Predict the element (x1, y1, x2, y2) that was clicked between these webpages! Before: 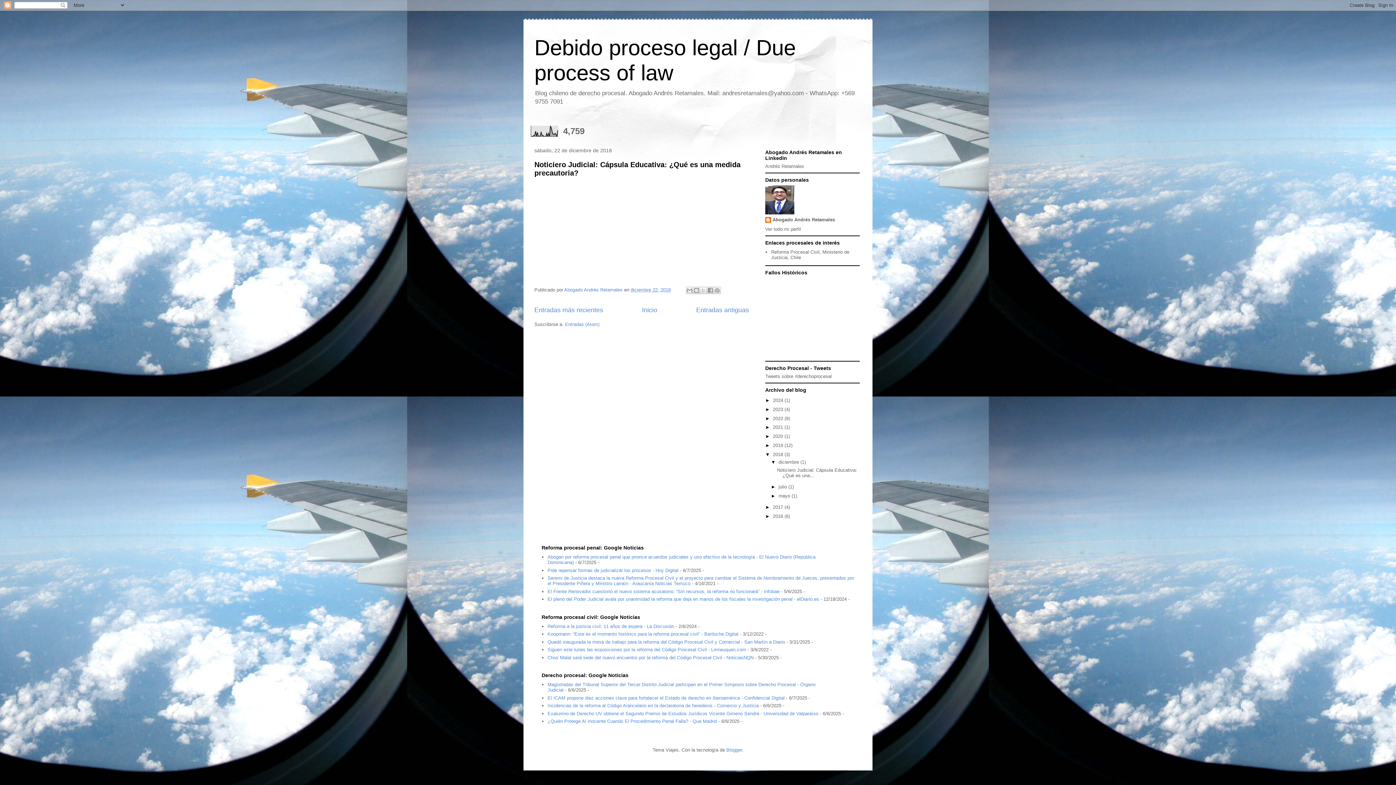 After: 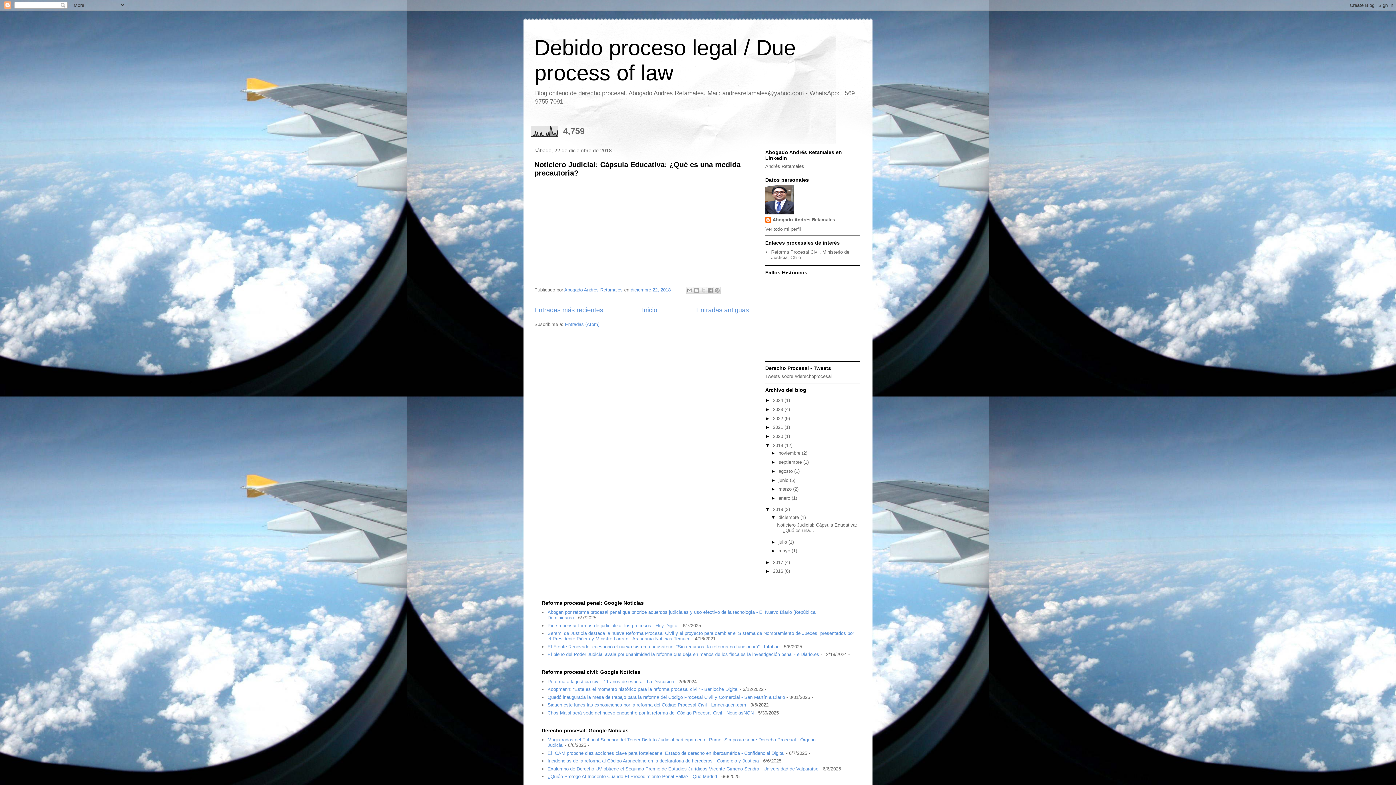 Action: label: ►   bbox: (765, 442, 773, 448)